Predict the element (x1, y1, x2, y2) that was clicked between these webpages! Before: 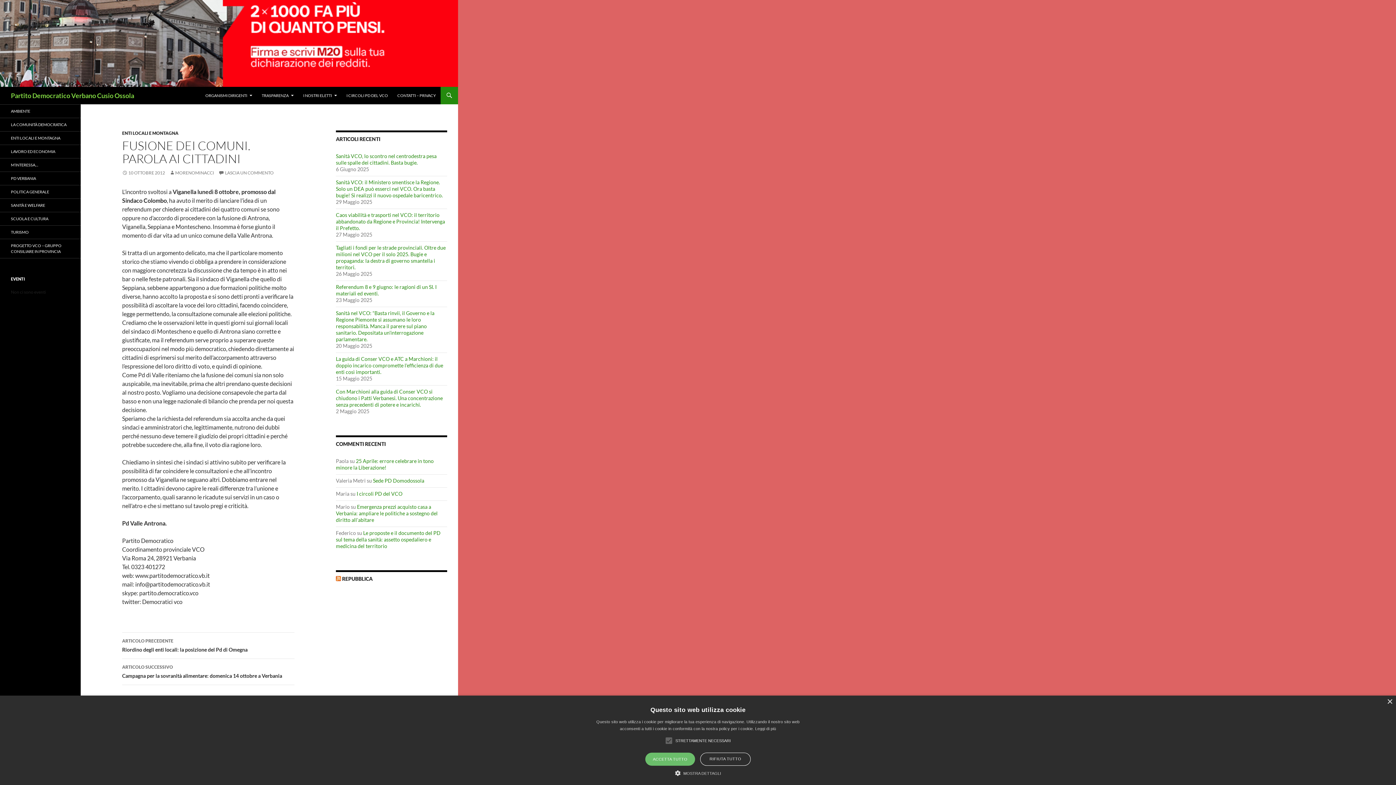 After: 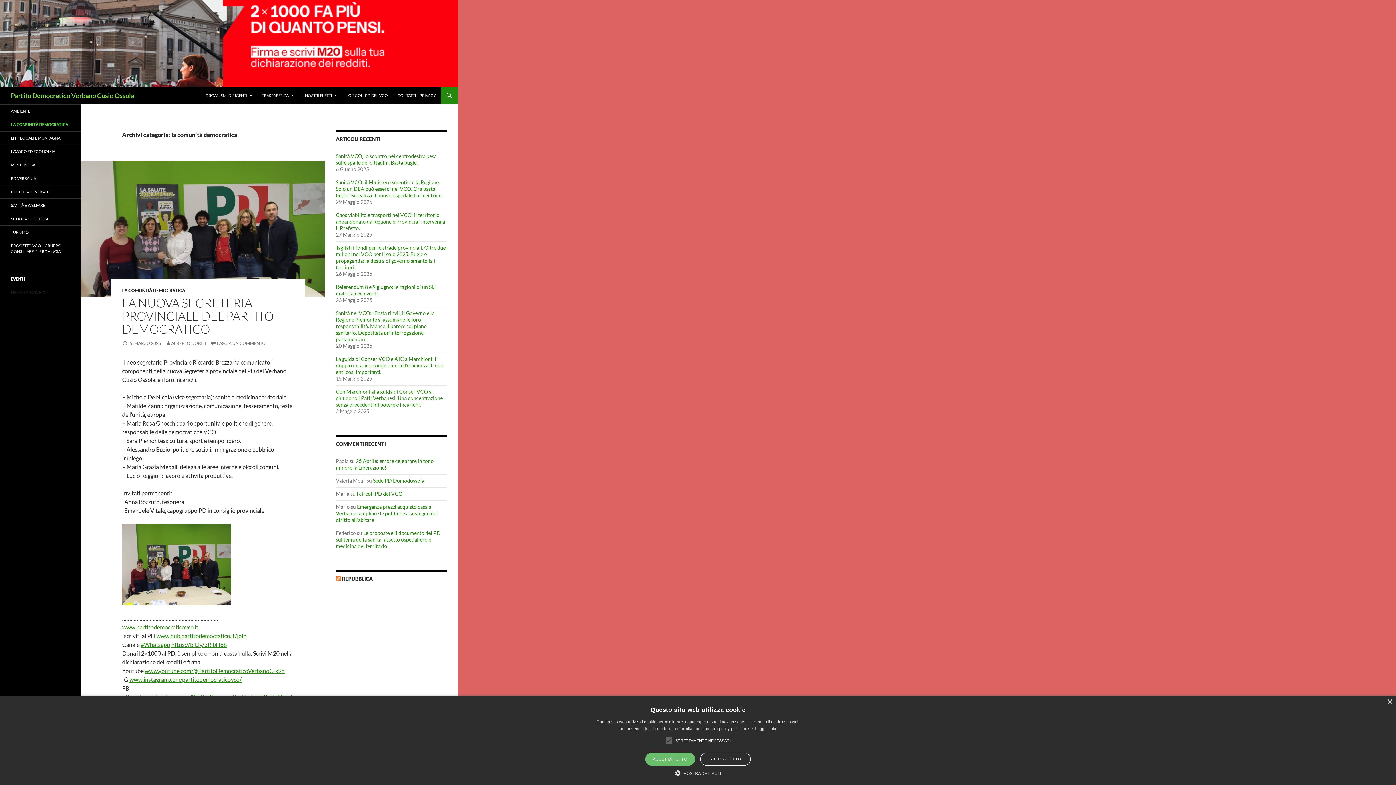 Action: bbox: (0, 118, 80, 131) label: LA COMUNITÀ DEMOCRATICA